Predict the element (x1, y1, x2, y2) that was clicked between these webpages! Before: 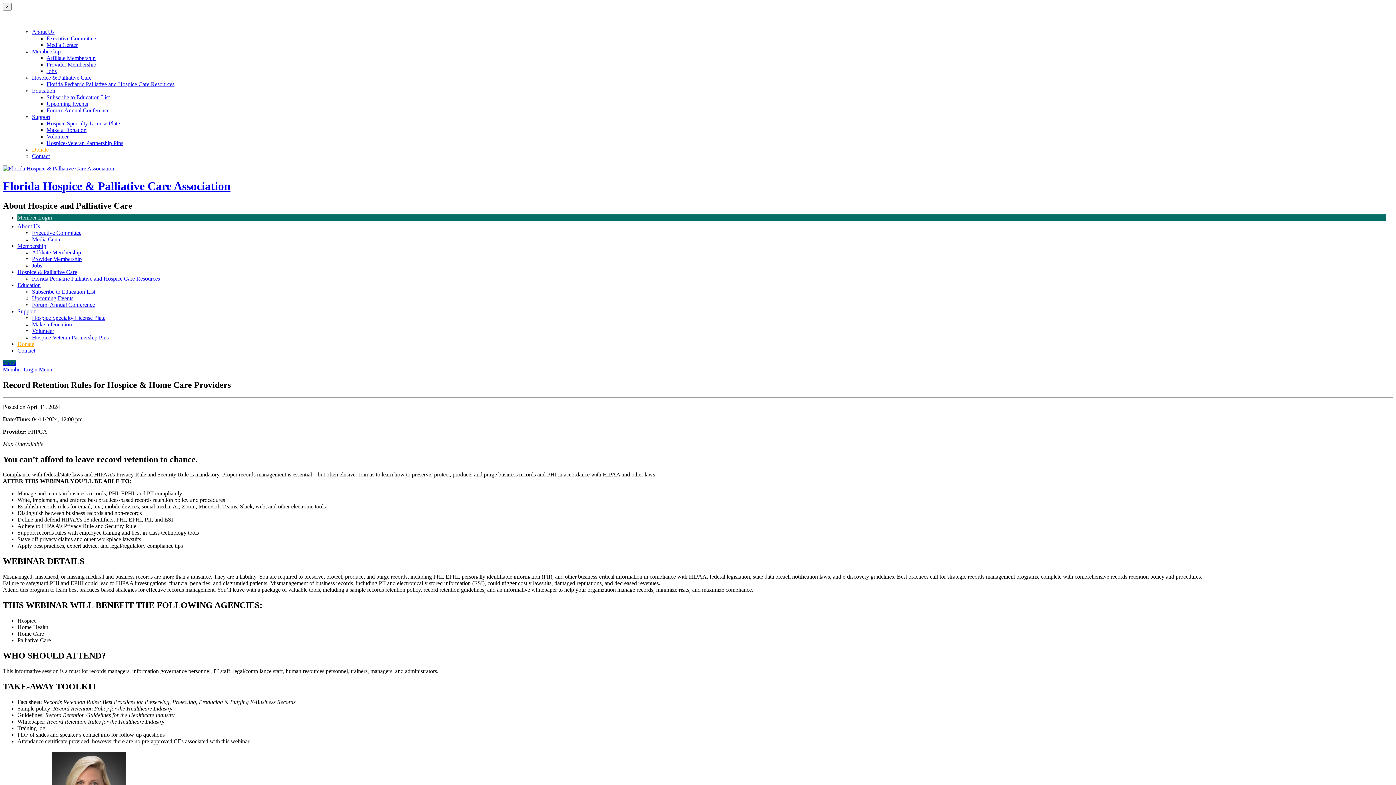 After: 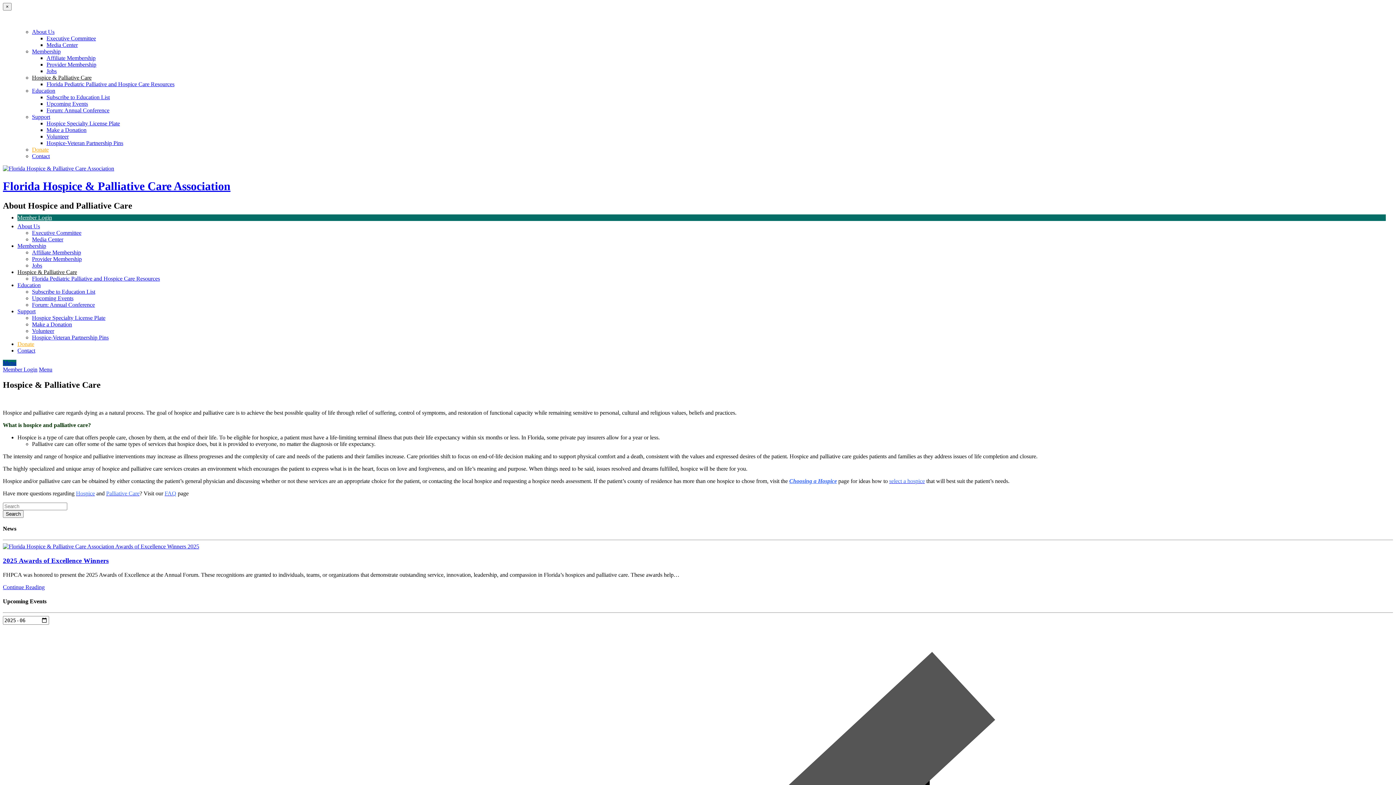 Action: label: Hospice & Palliative Care bbox: (32, 74, 91, 80)